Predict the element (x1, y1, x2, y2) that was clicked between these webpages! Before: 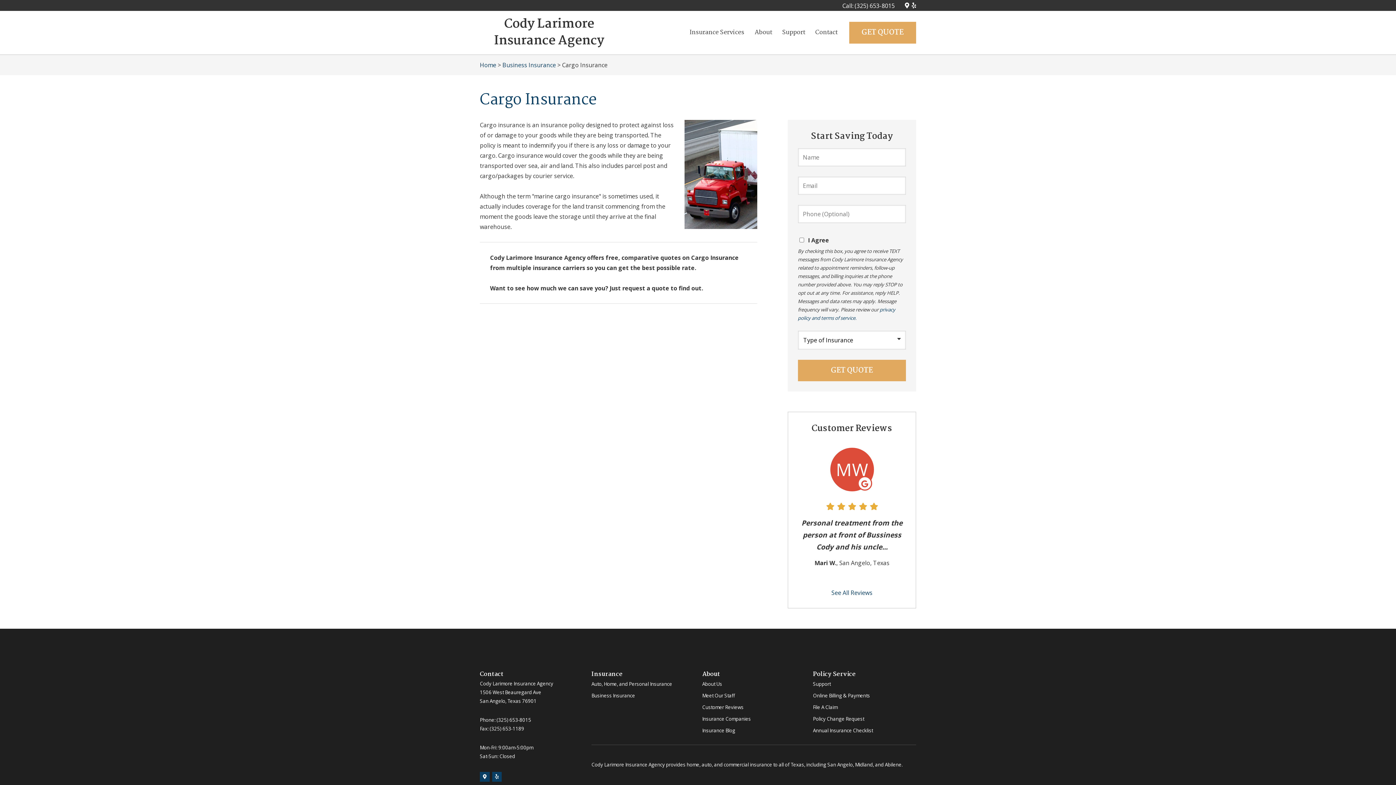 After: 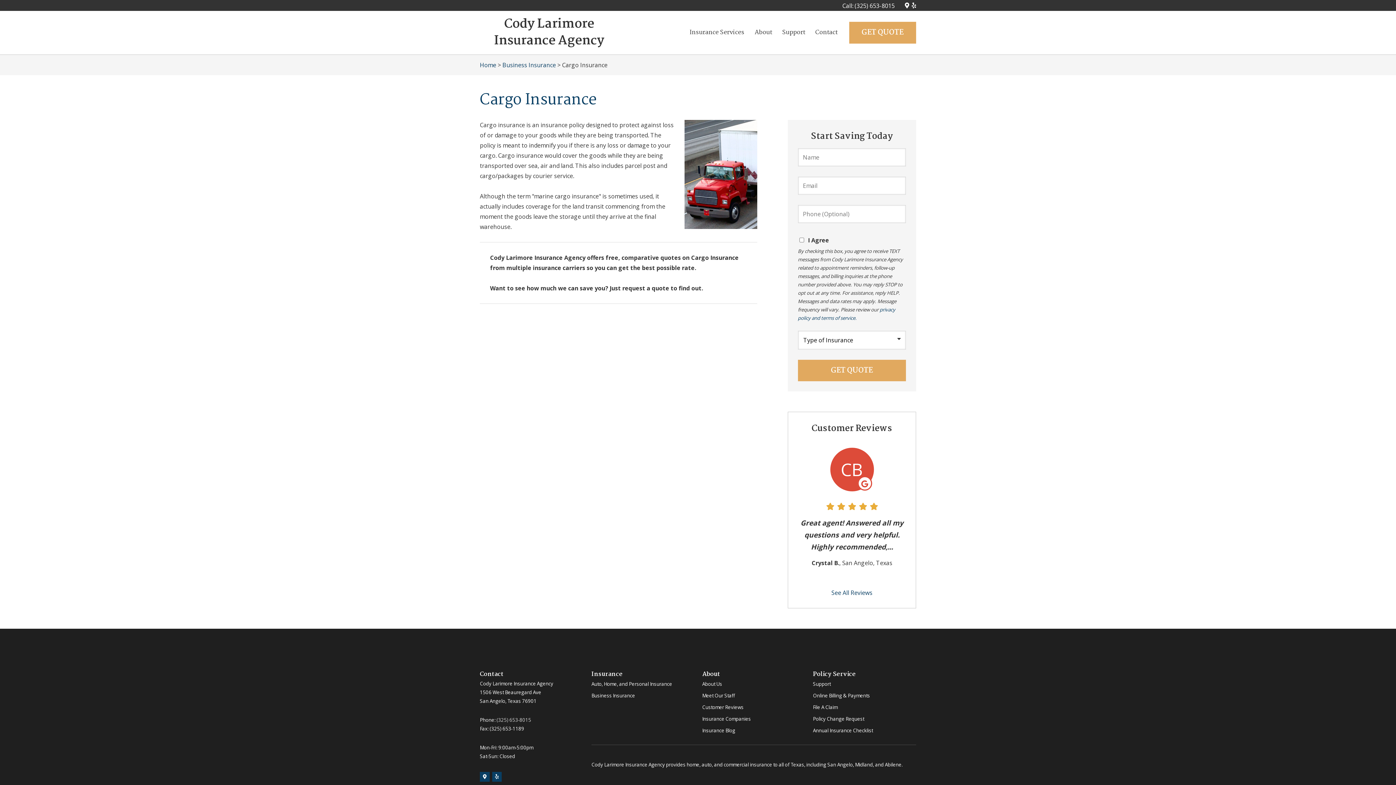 Action: bbox: (496, 716, 531, 723) label: (325) 653-8015